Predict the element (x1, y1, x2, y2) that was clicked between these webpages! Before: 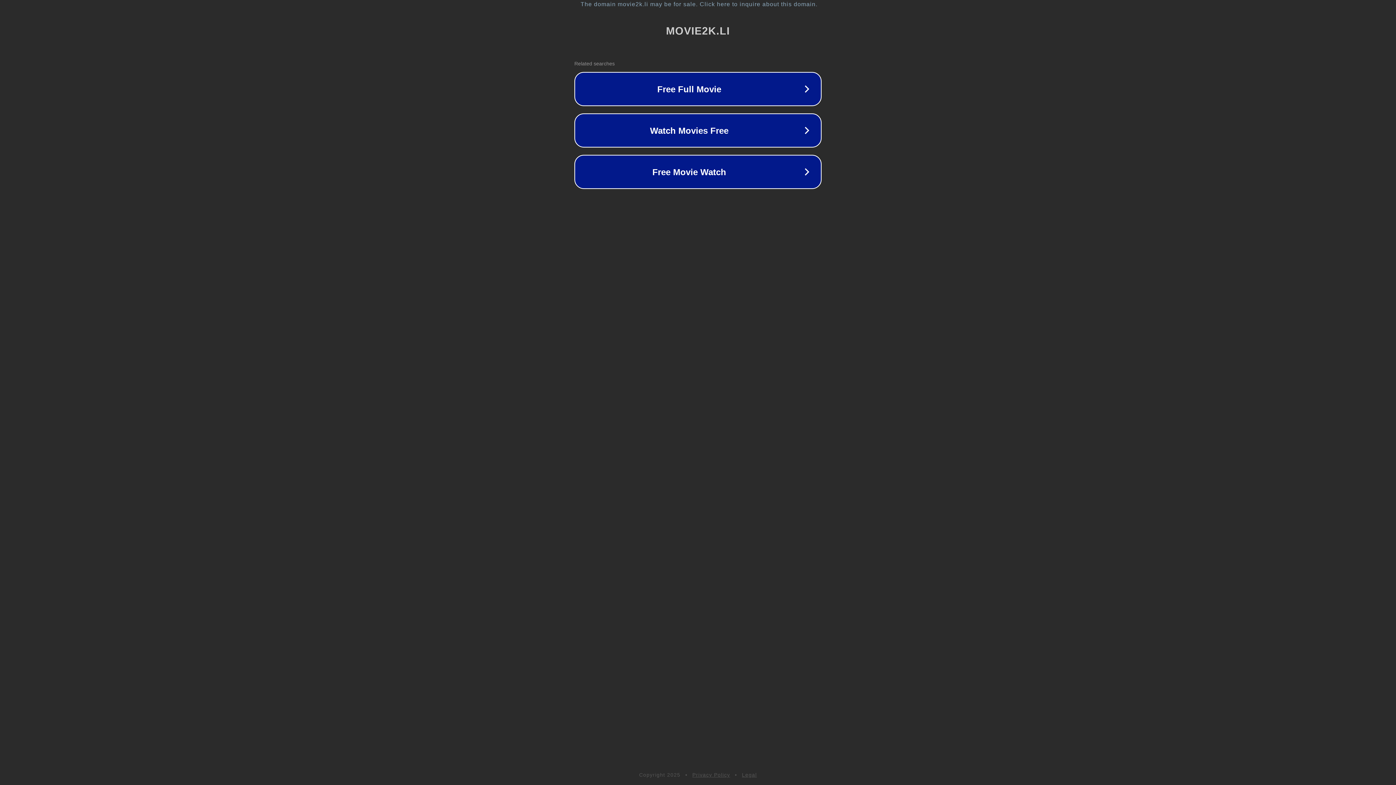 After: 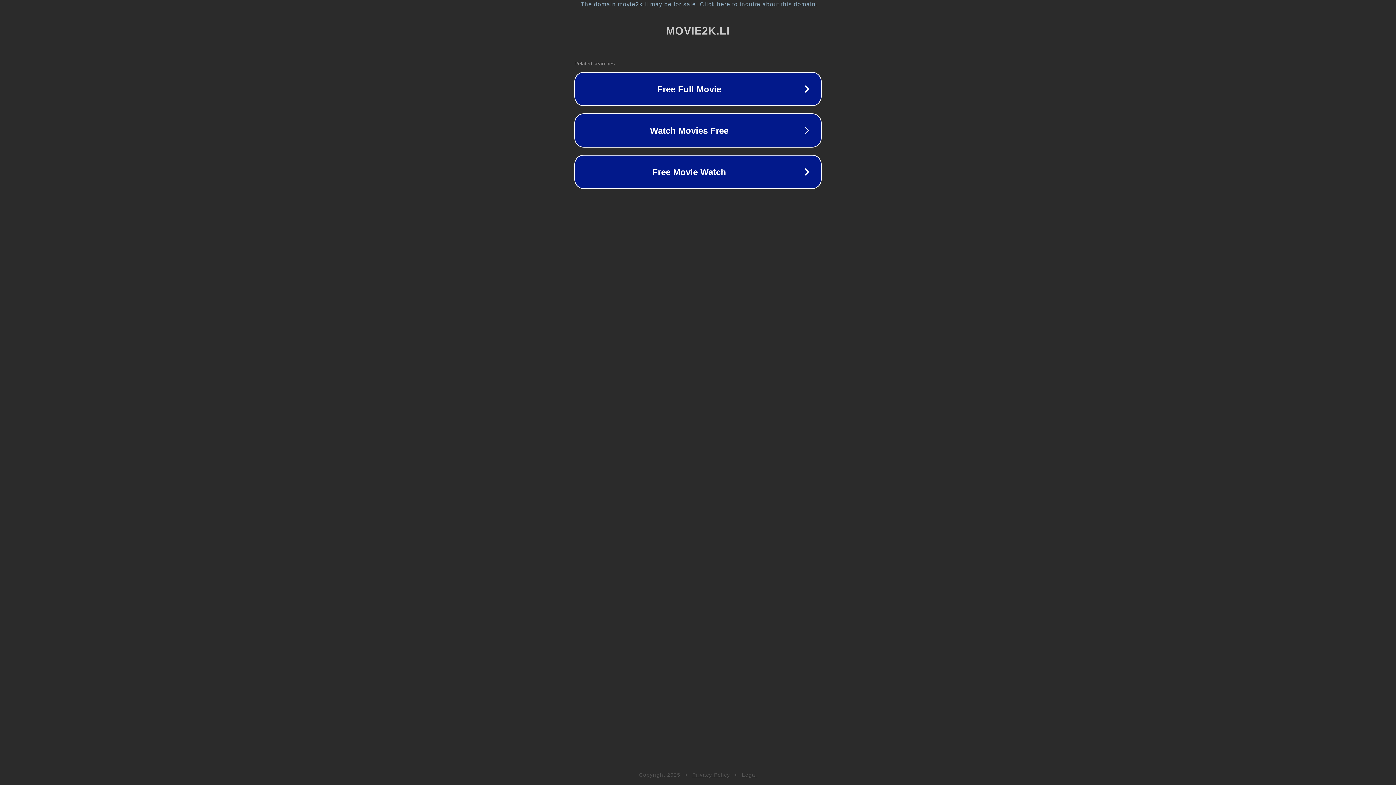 Action: label: Privacy Policy bbox: (692, 772, 730, 778)